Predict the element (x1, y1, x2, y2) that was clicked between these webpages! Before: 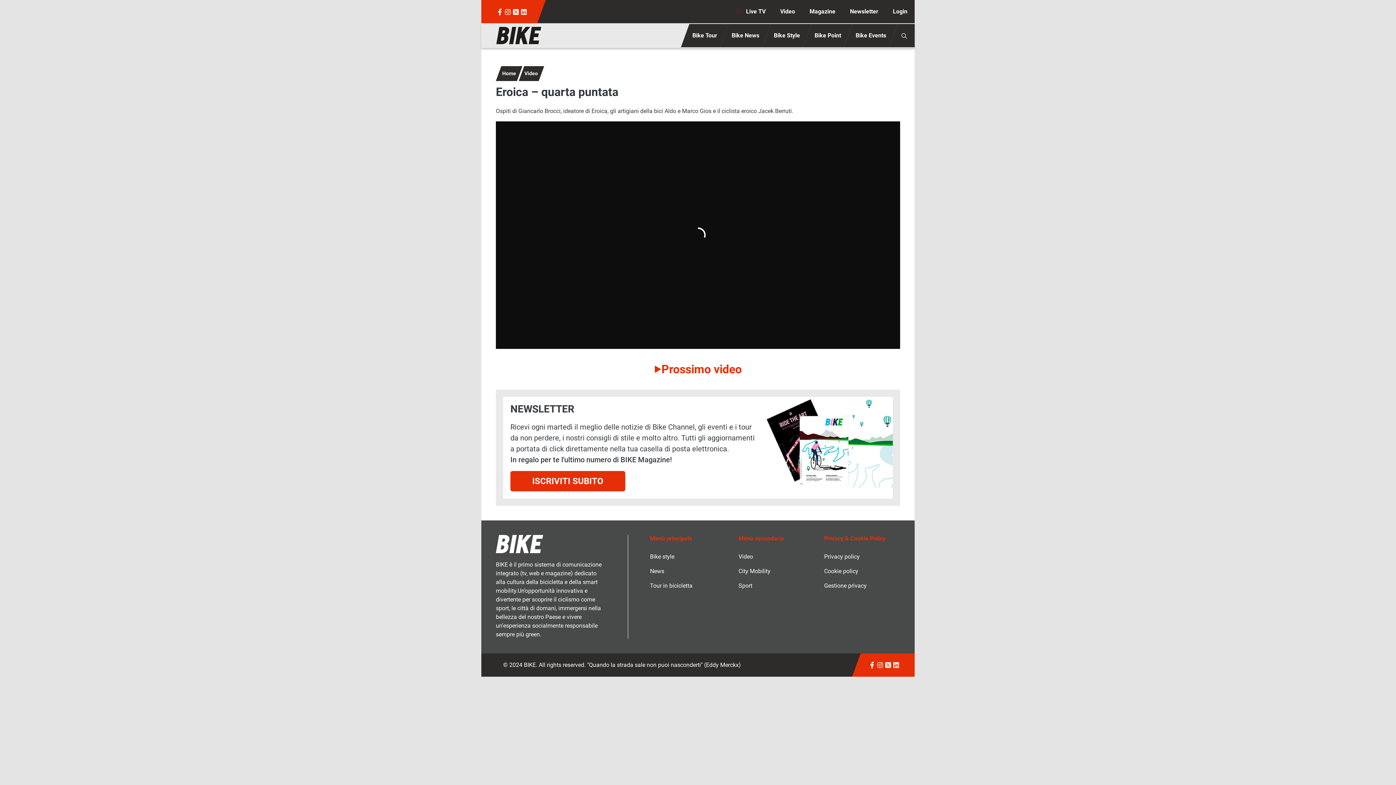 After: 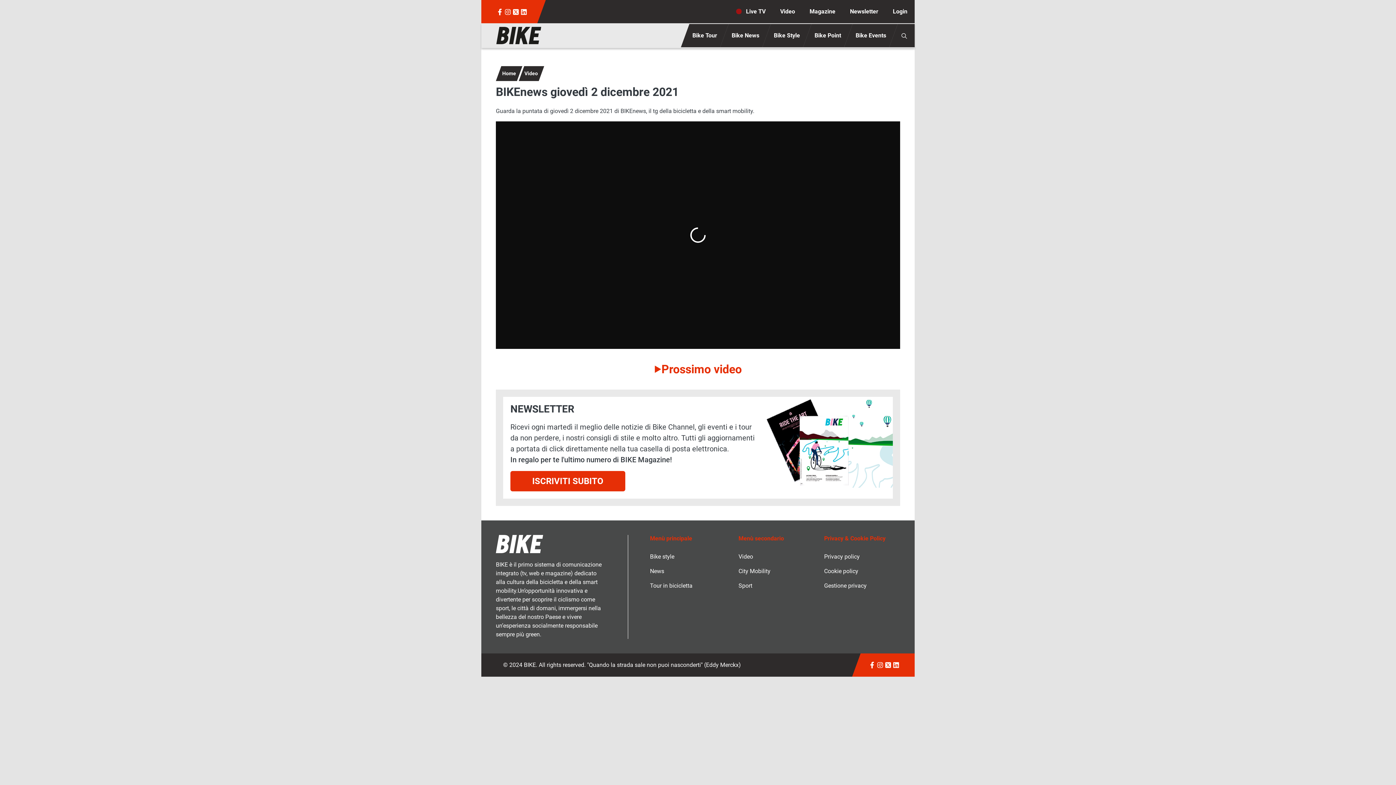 Action: label: Prossimo video bbox: (661, 363, 742, 375)